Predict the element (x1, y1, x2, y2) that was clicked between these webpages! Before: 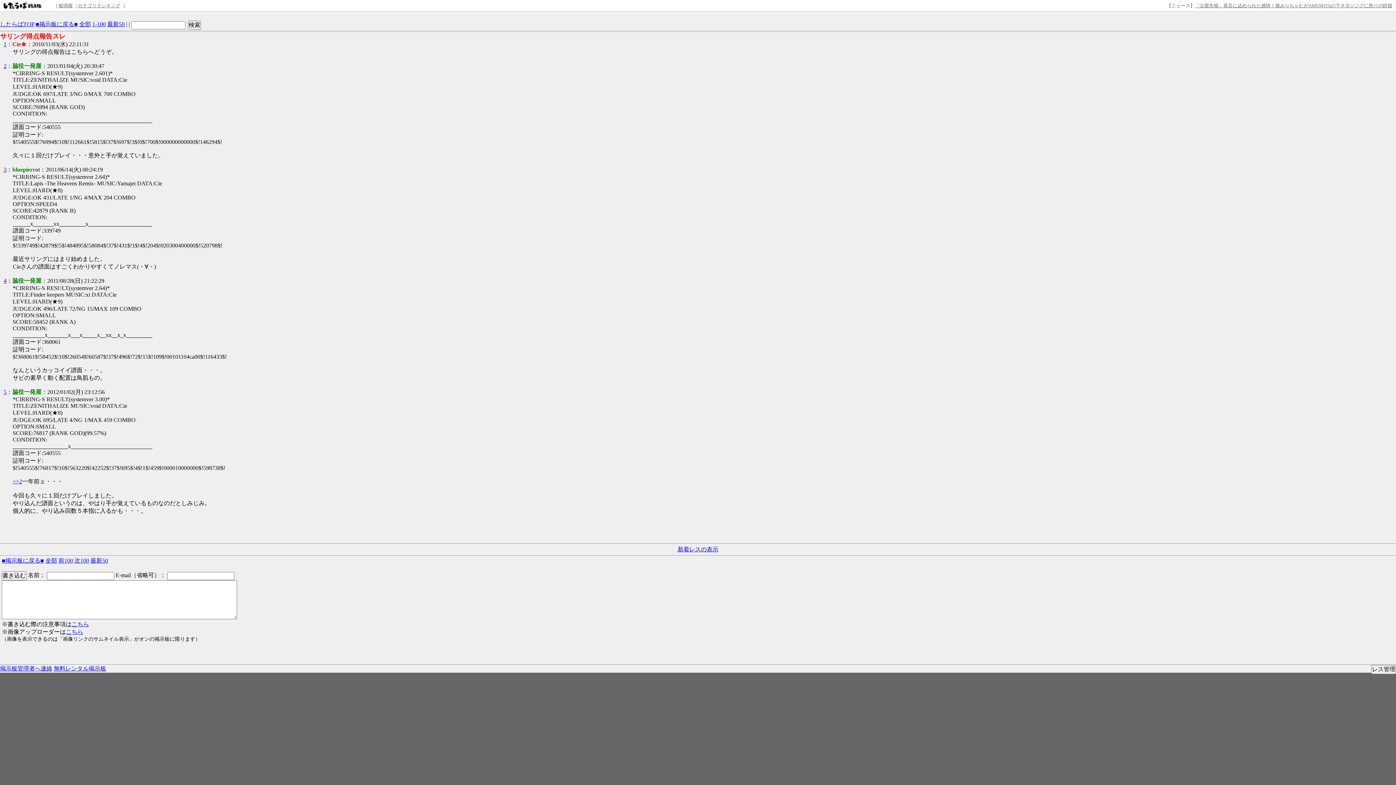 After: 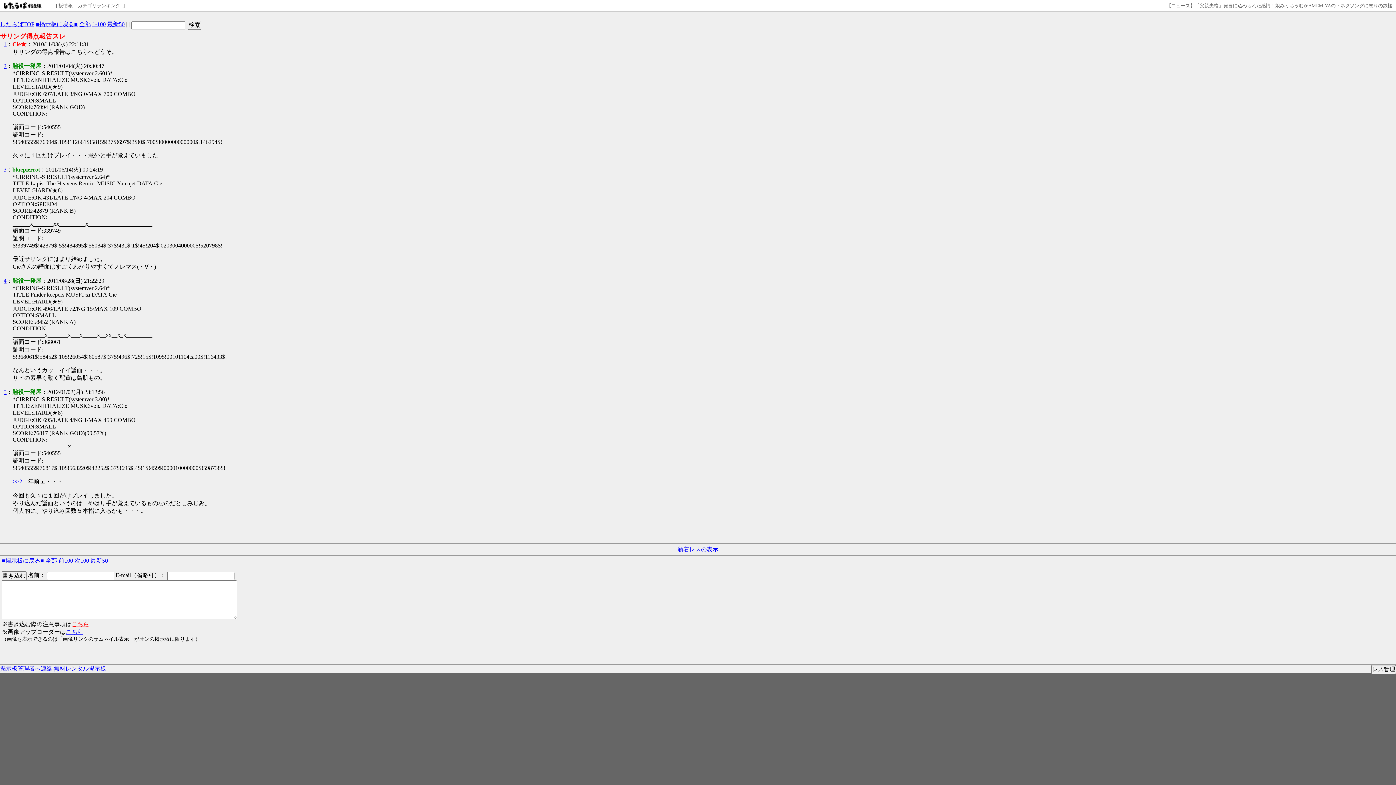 Action: bbox: (71, 621, 89, 627) label: こちら